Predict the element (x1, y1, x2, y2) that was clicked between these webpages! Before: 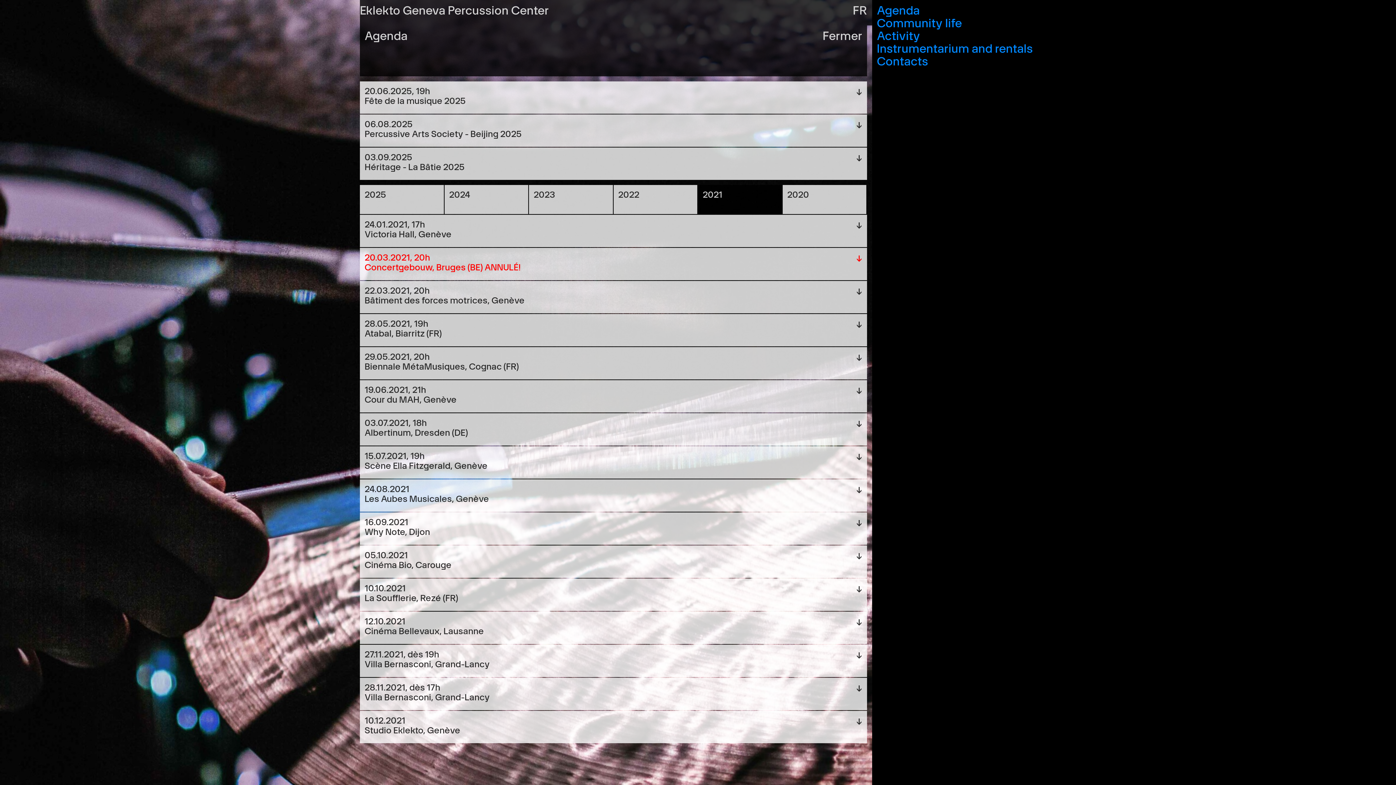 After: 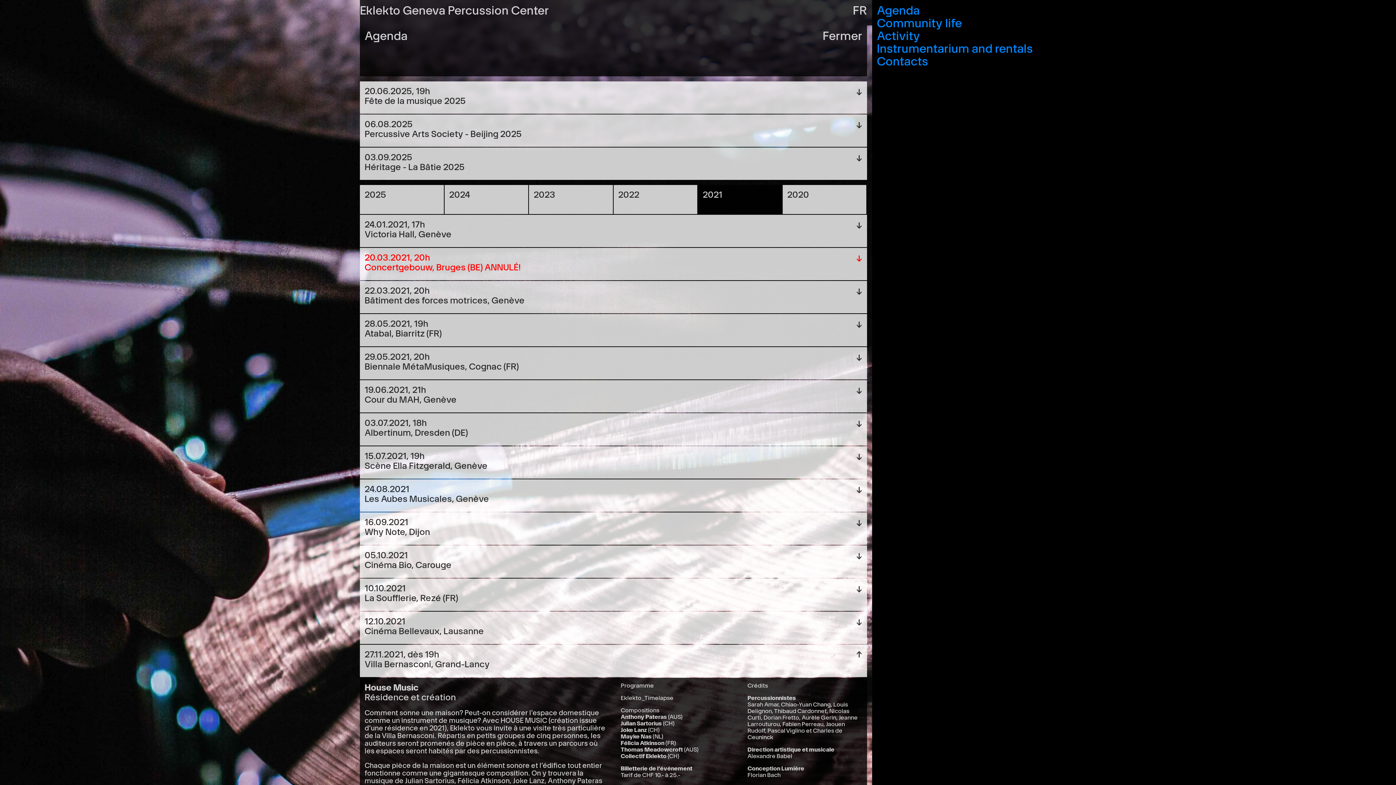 Action: label: 27.11.2021, dès 19h
Villa Bernasconi, Grand-Lancy
↓ bbox: (360, 644, 867, 677)